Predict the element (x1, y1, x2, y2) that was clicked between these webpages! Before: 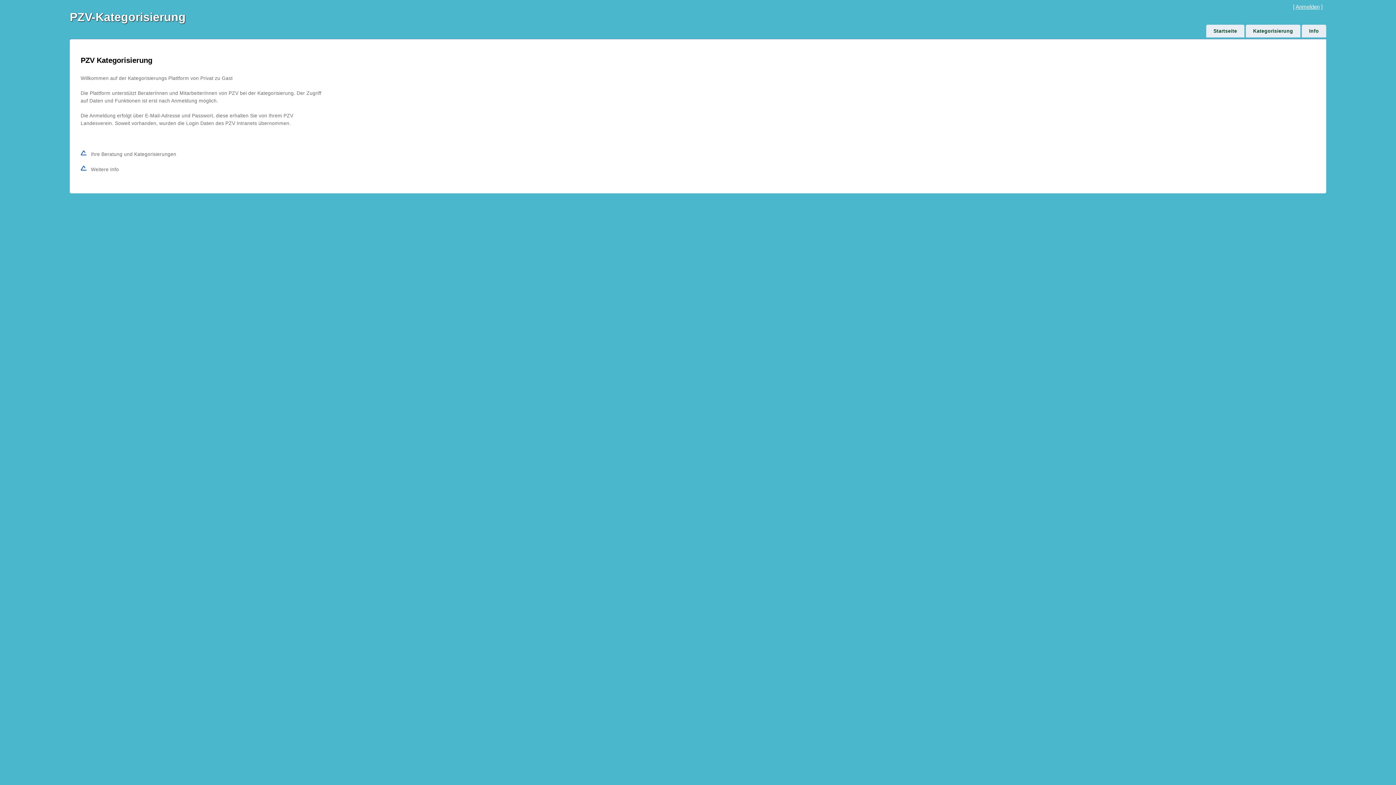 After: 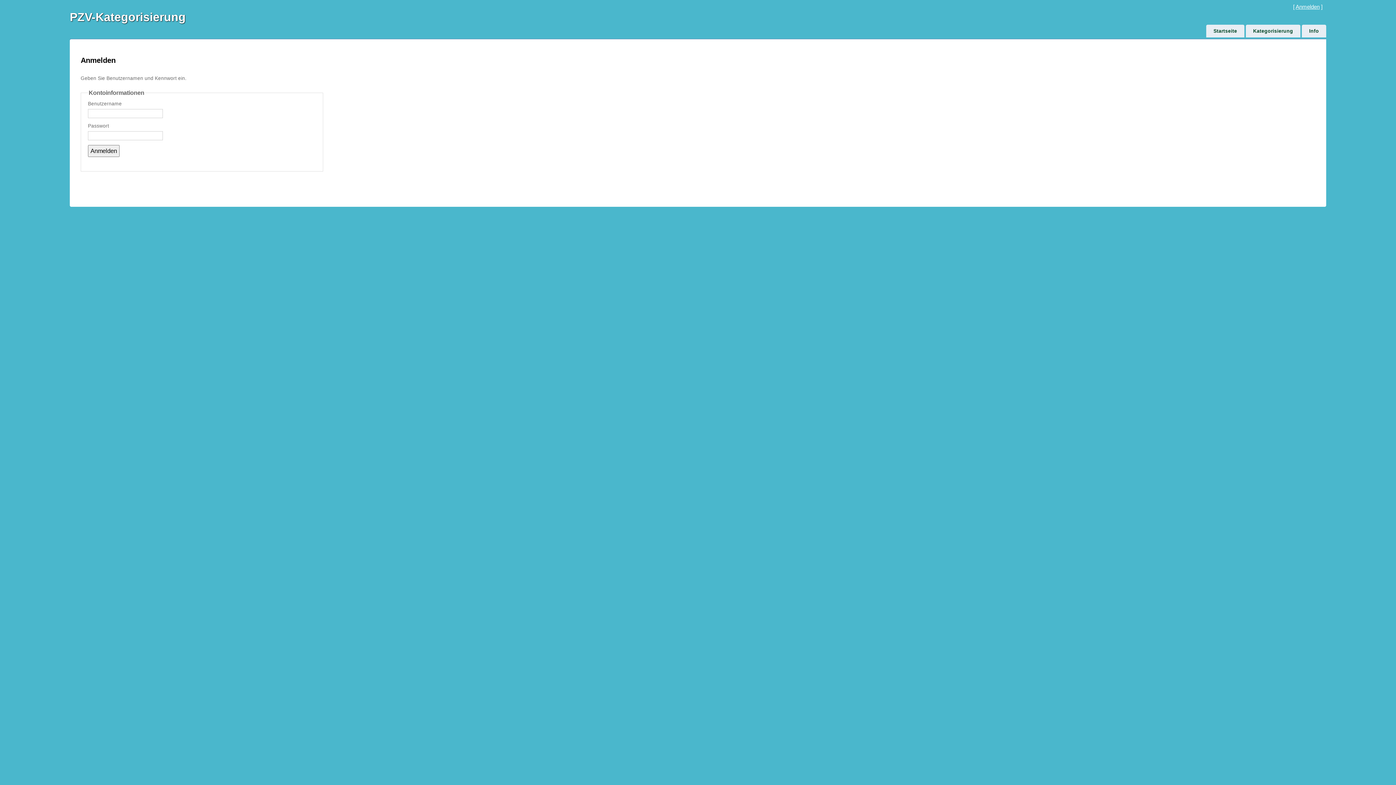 Action: label: Kategorisierung bbox: (1246, 24, 1300, 37)